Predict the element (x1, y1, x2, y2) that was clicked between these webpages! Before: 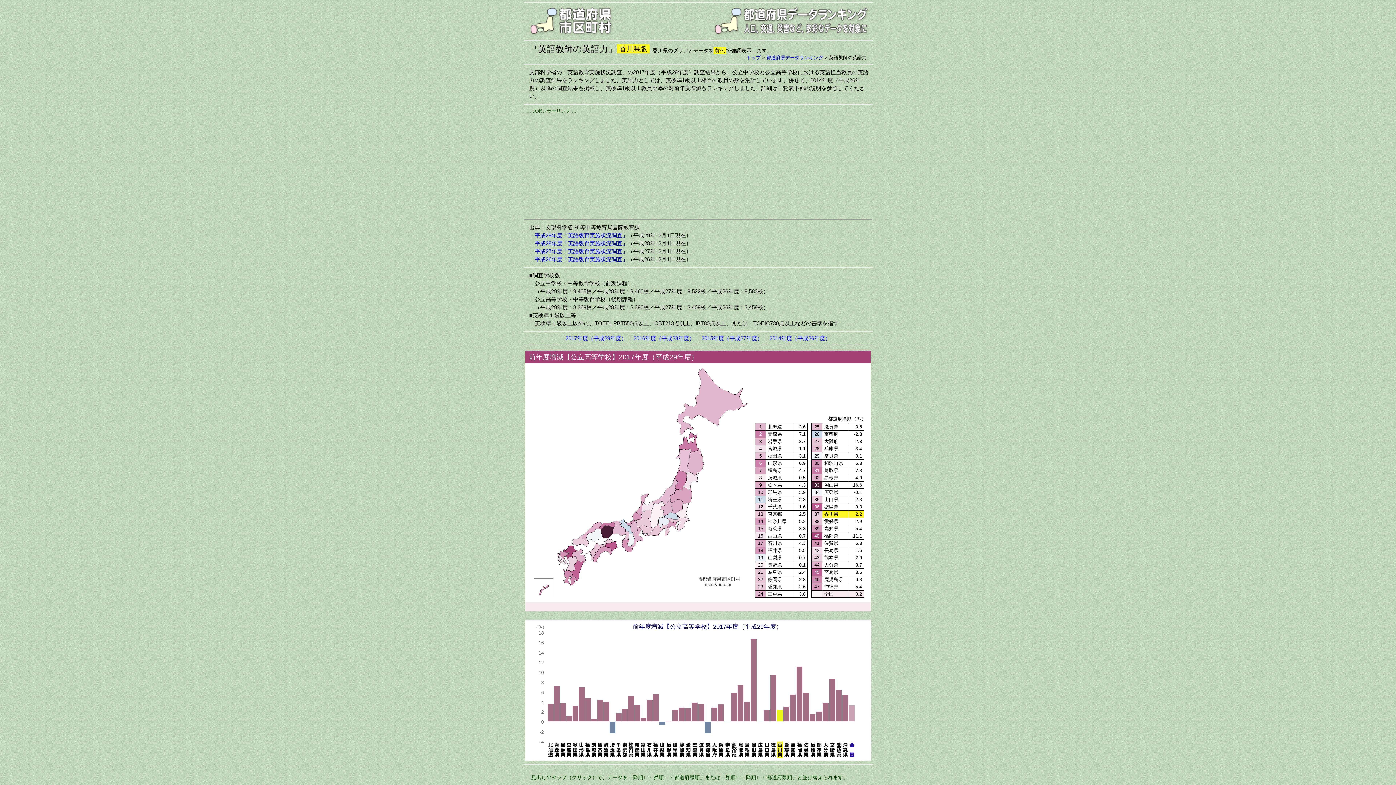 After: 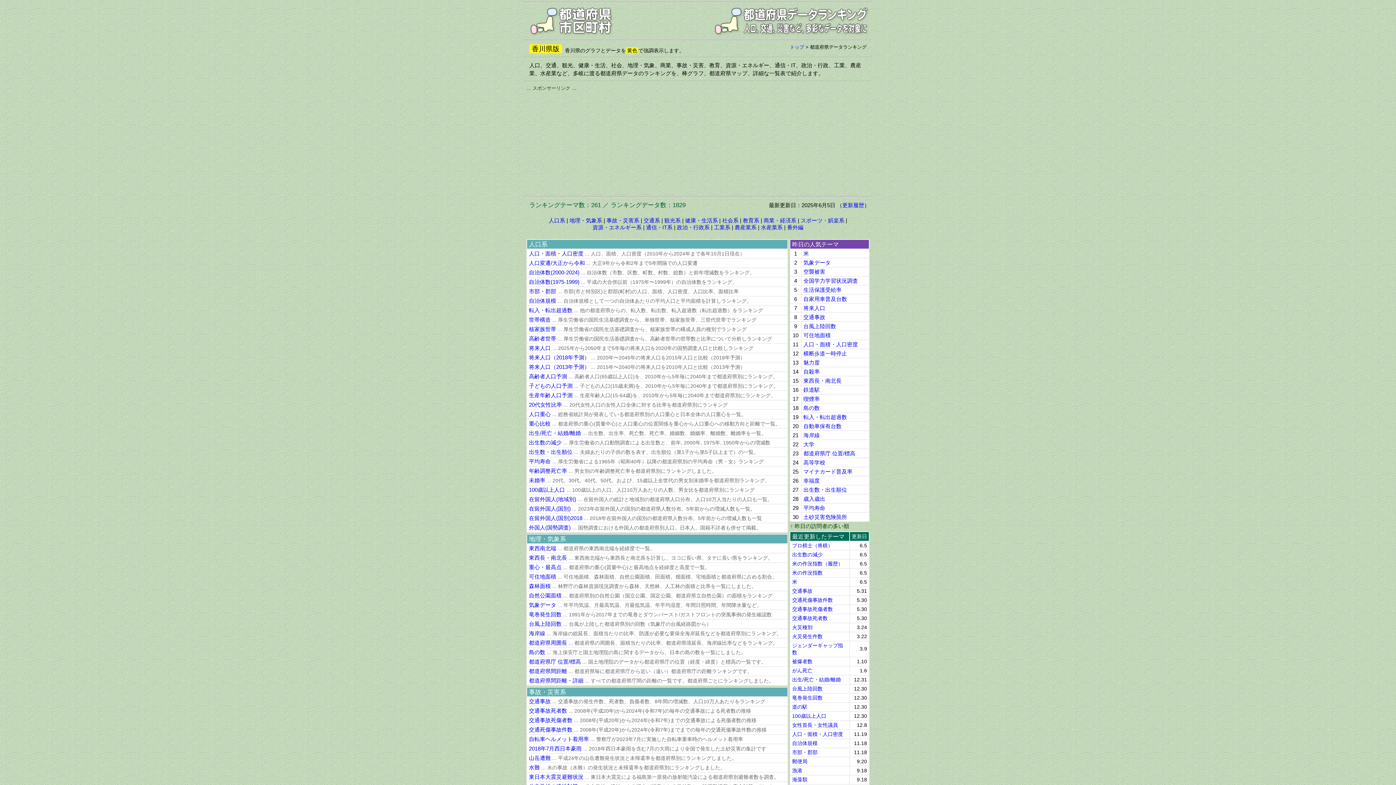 Action: bbox: (766, 54, 823, 60) label: 都道府県データランキング